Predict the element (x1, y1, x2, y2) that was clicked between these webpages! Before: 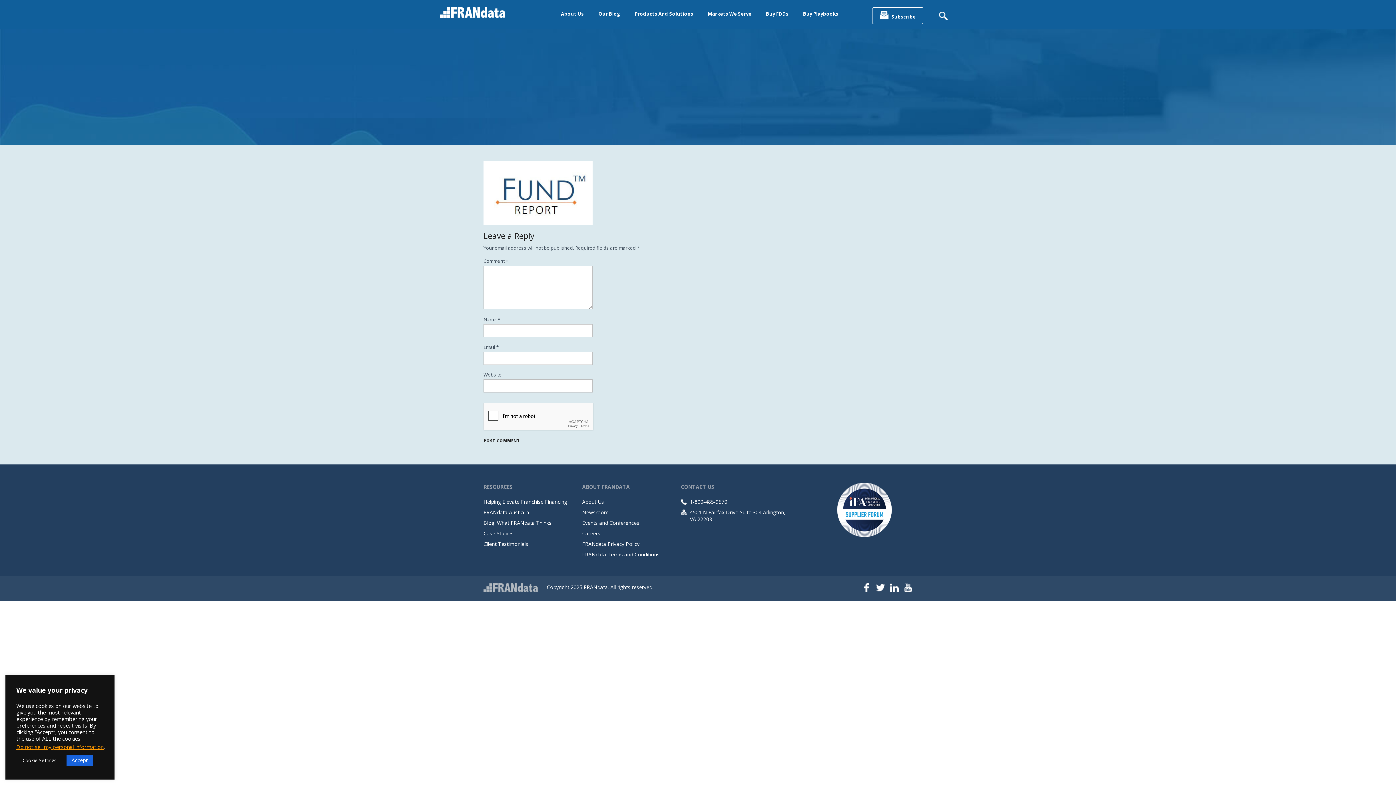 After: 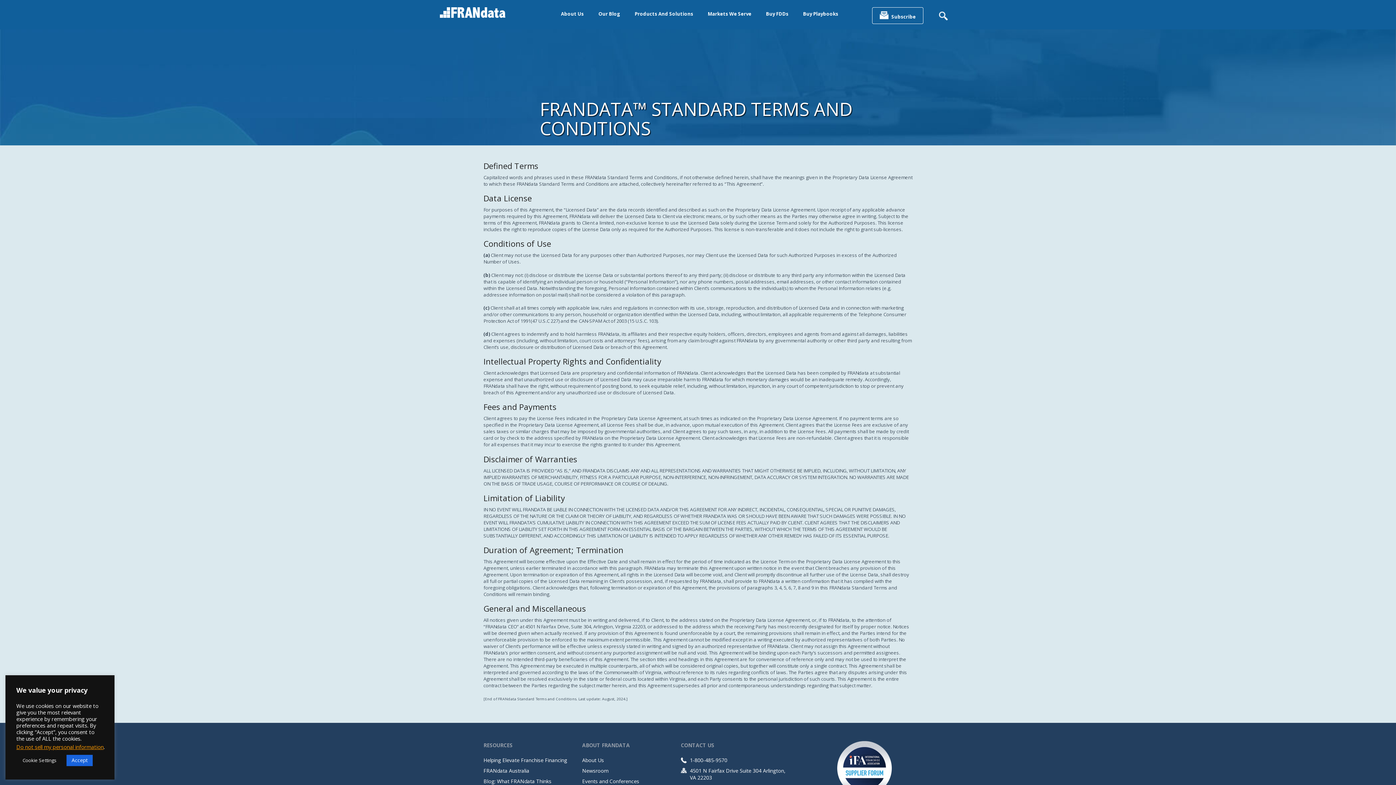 Action: label: FRANdata Terms and Conditions bbox: (582, 551, 659, 558)